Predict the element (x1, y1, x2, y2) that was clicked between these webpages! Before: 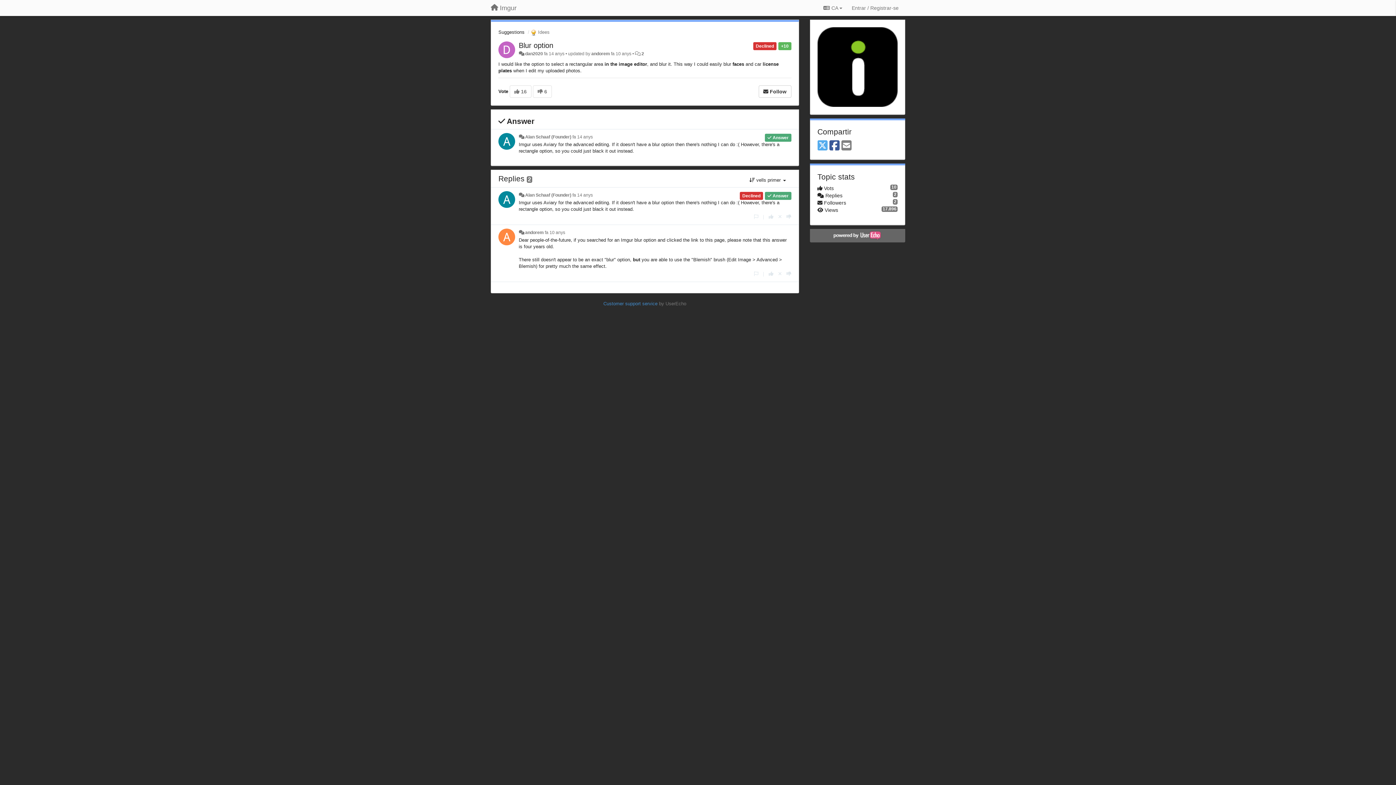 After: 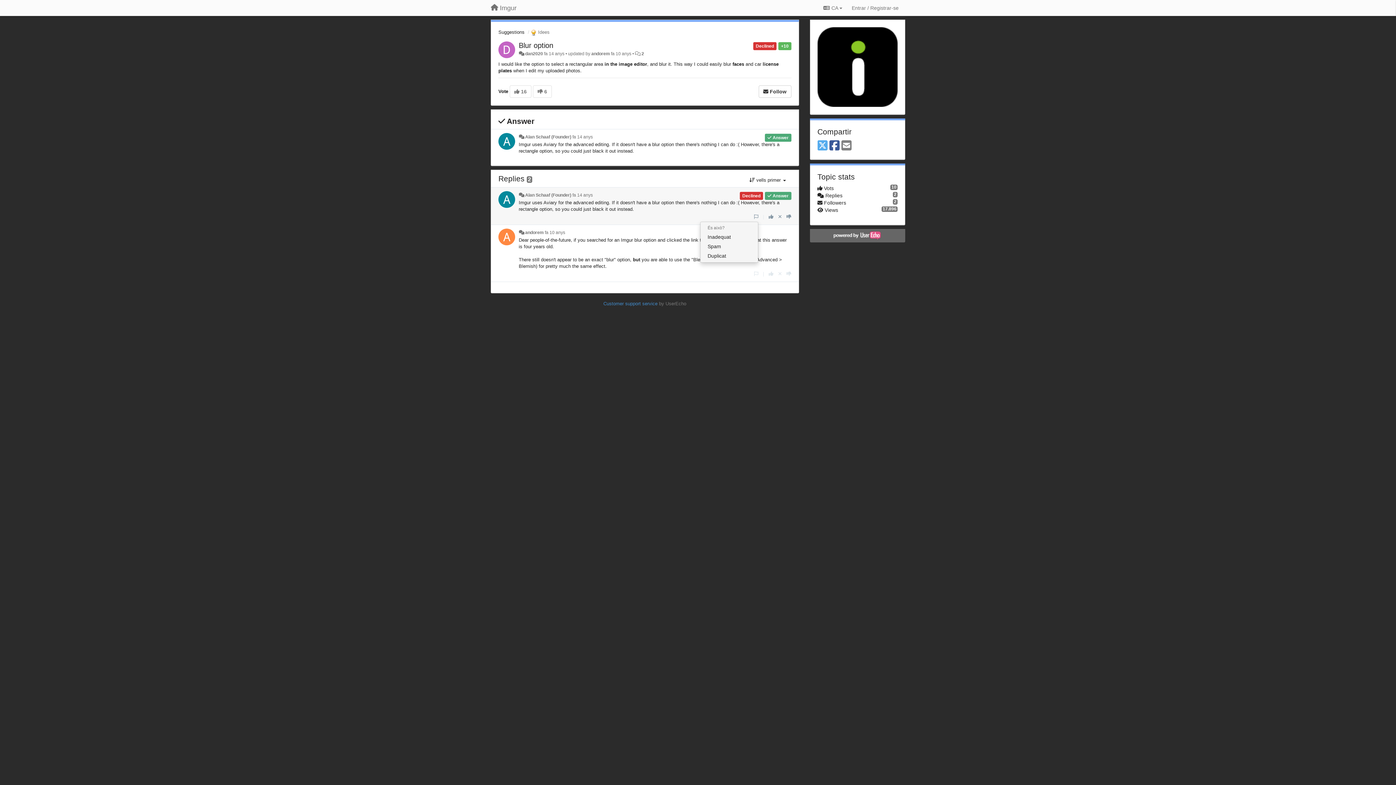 Action: bbox: (754, 214, 758, 219)